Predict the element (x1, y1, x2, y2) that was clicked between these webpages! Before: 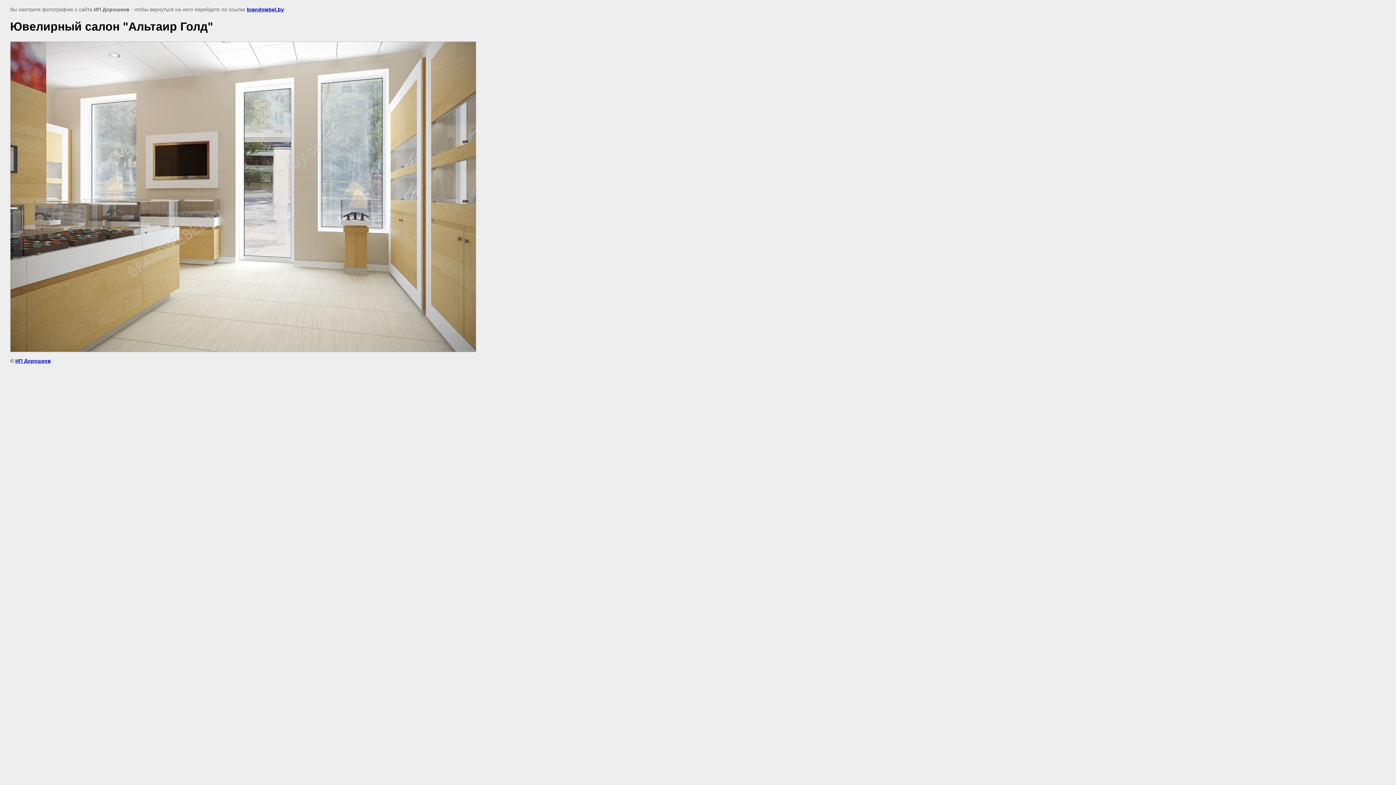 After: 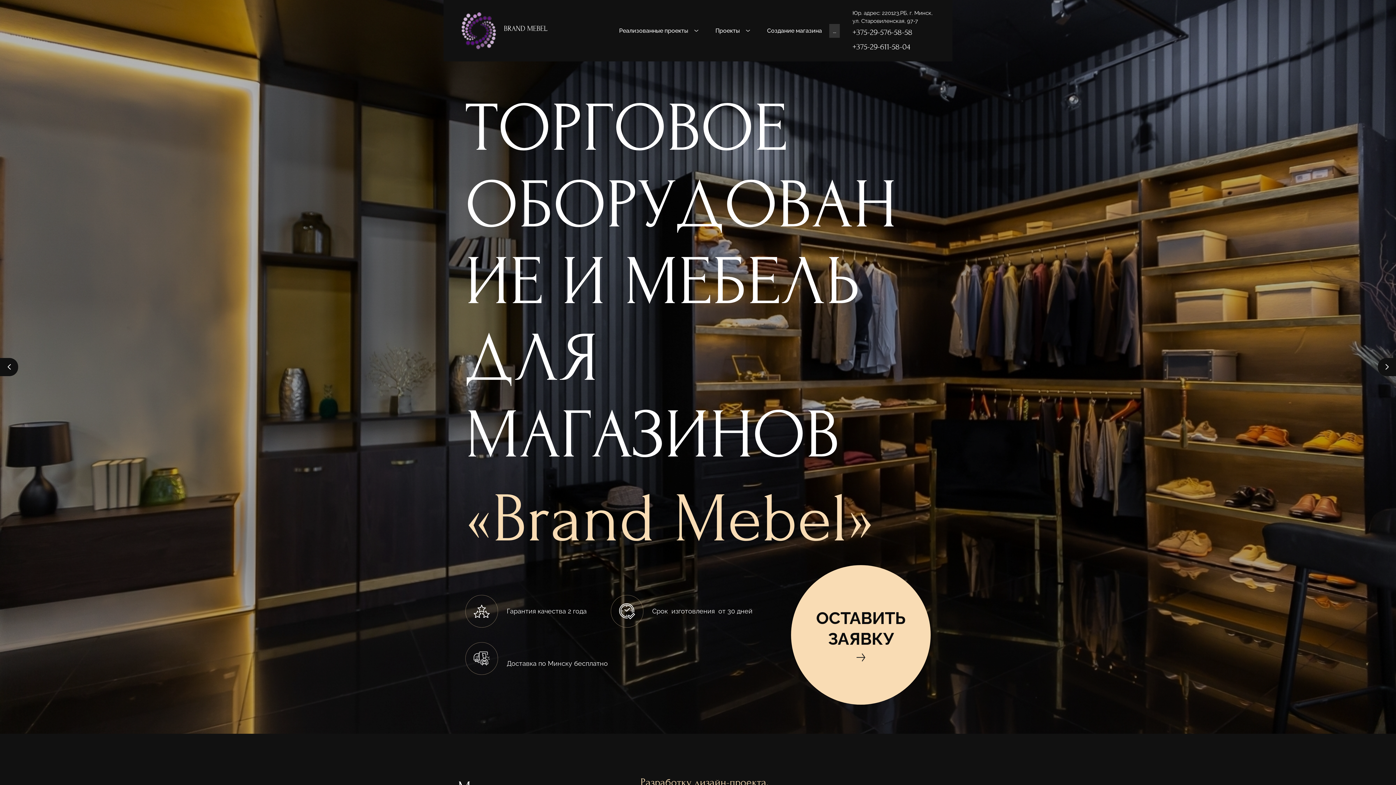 Action: bbox: (15, 358, 50, 363) label: ИП Дорошков